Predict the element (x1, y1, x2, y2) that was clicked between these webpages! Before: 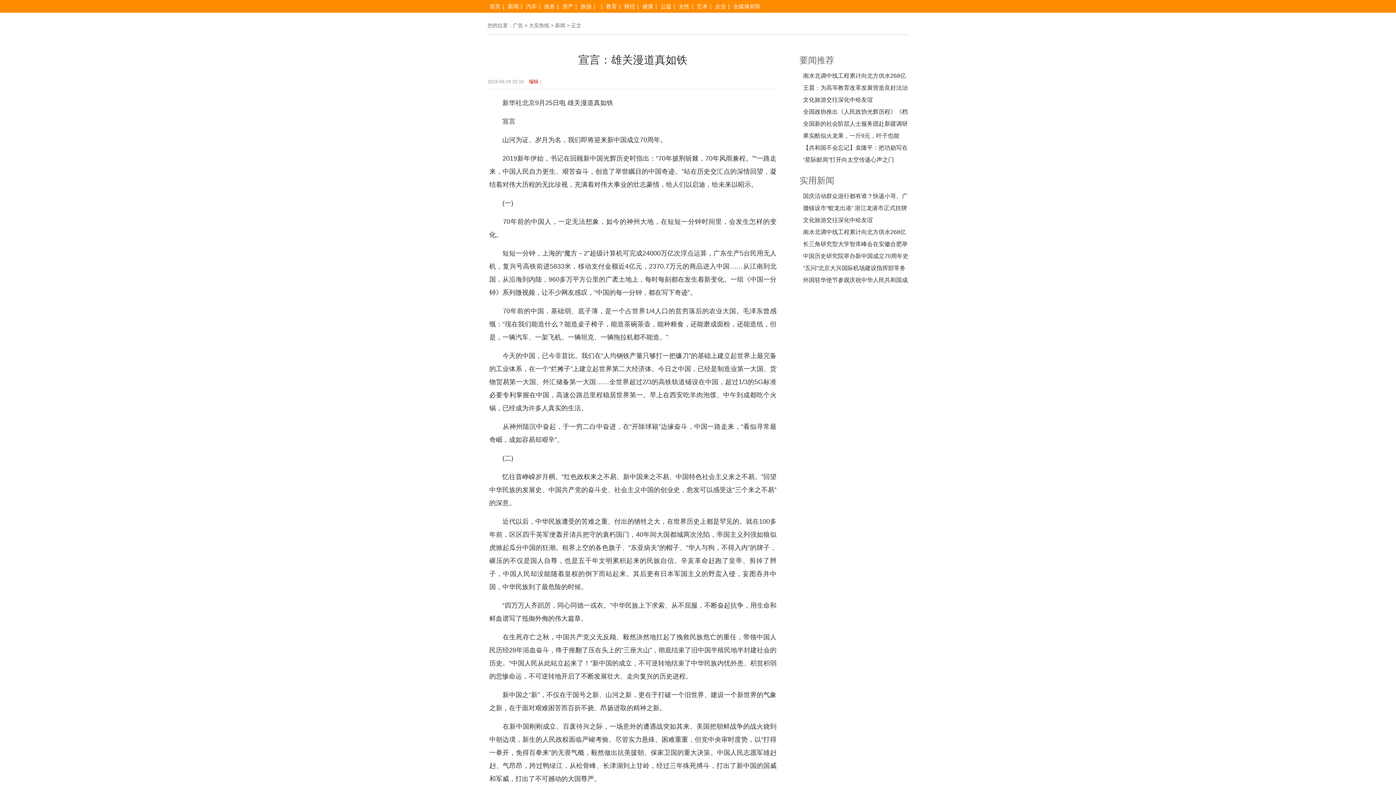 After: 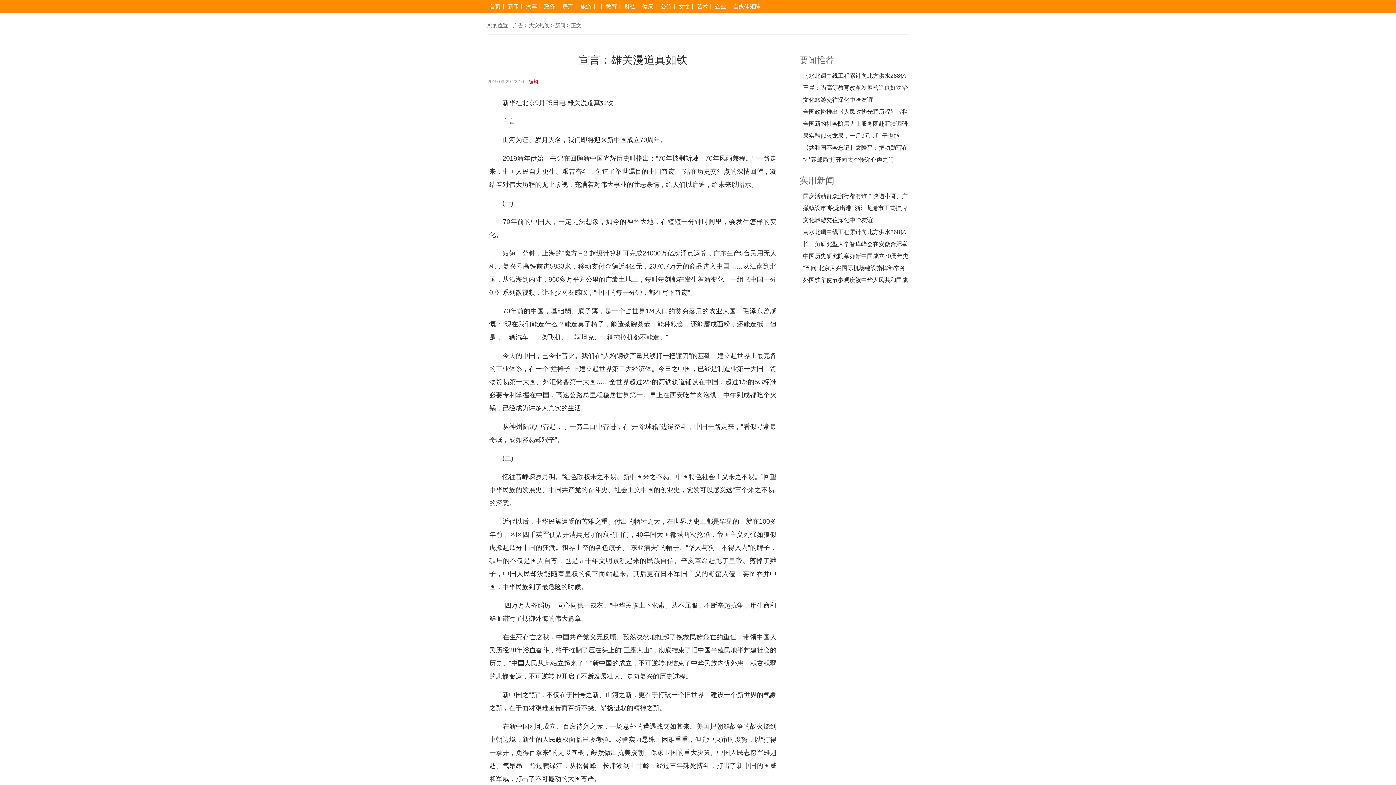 Action: label: 全媒体矩阵 bbox: (733, 3, 760, 9)